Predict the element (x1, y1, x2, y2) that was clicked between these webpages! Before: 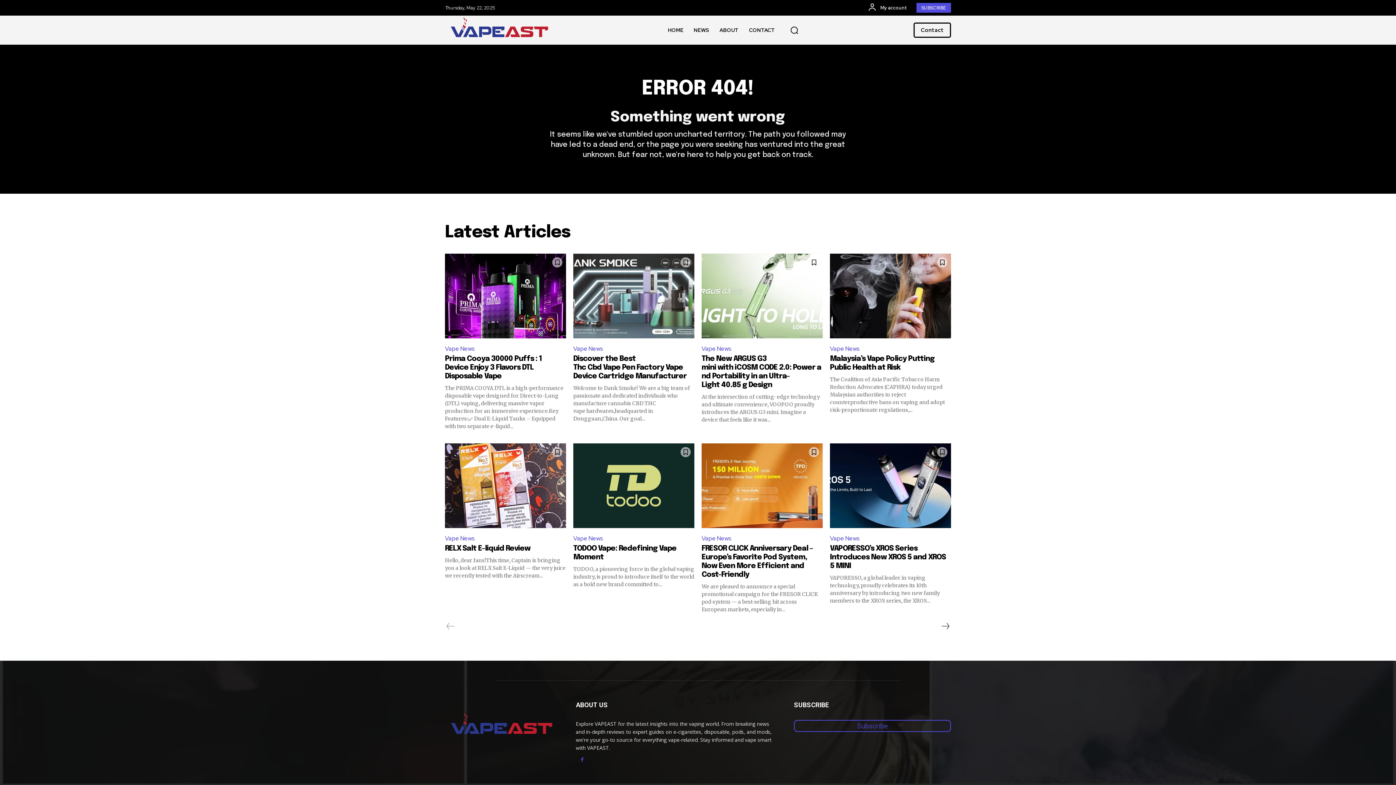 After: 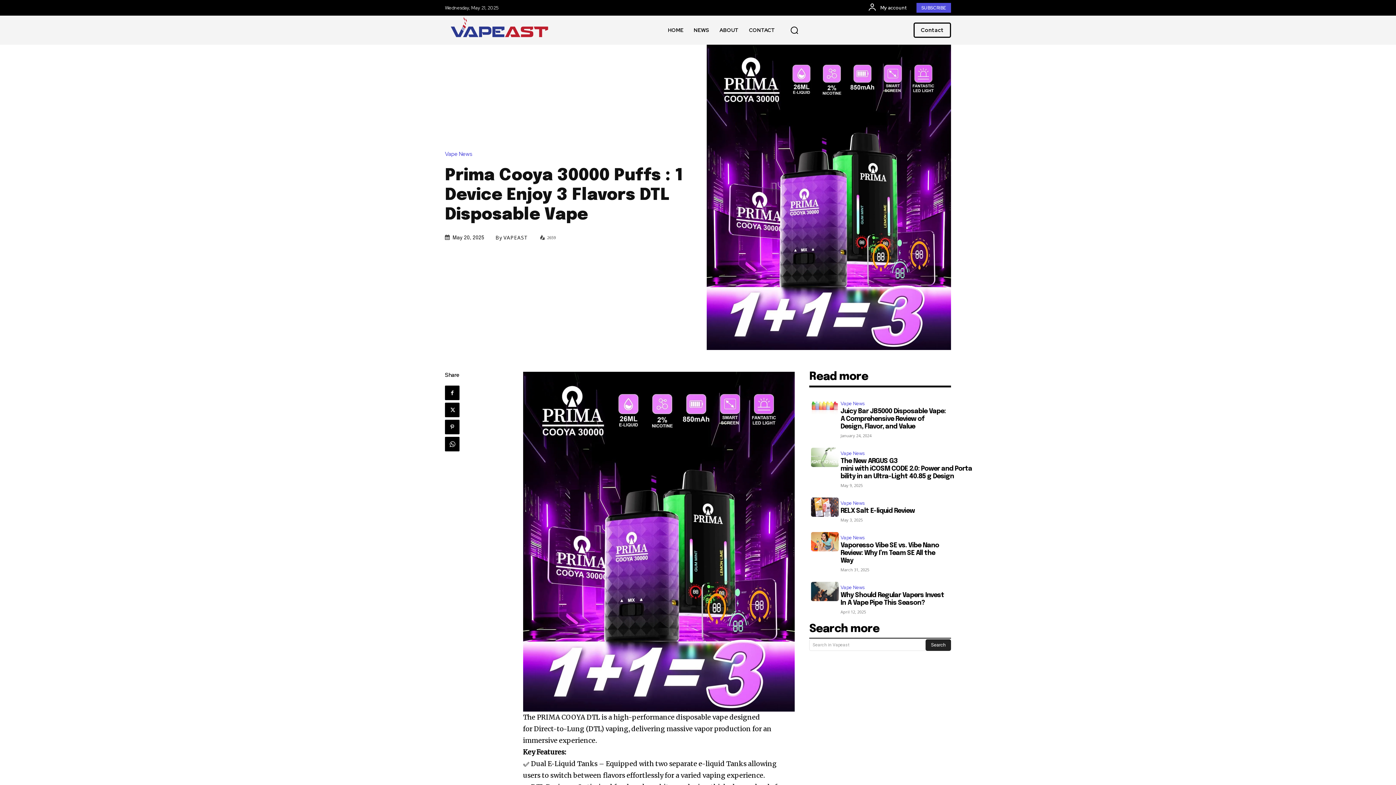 Action: bbox: (445, 253, 566, 338)